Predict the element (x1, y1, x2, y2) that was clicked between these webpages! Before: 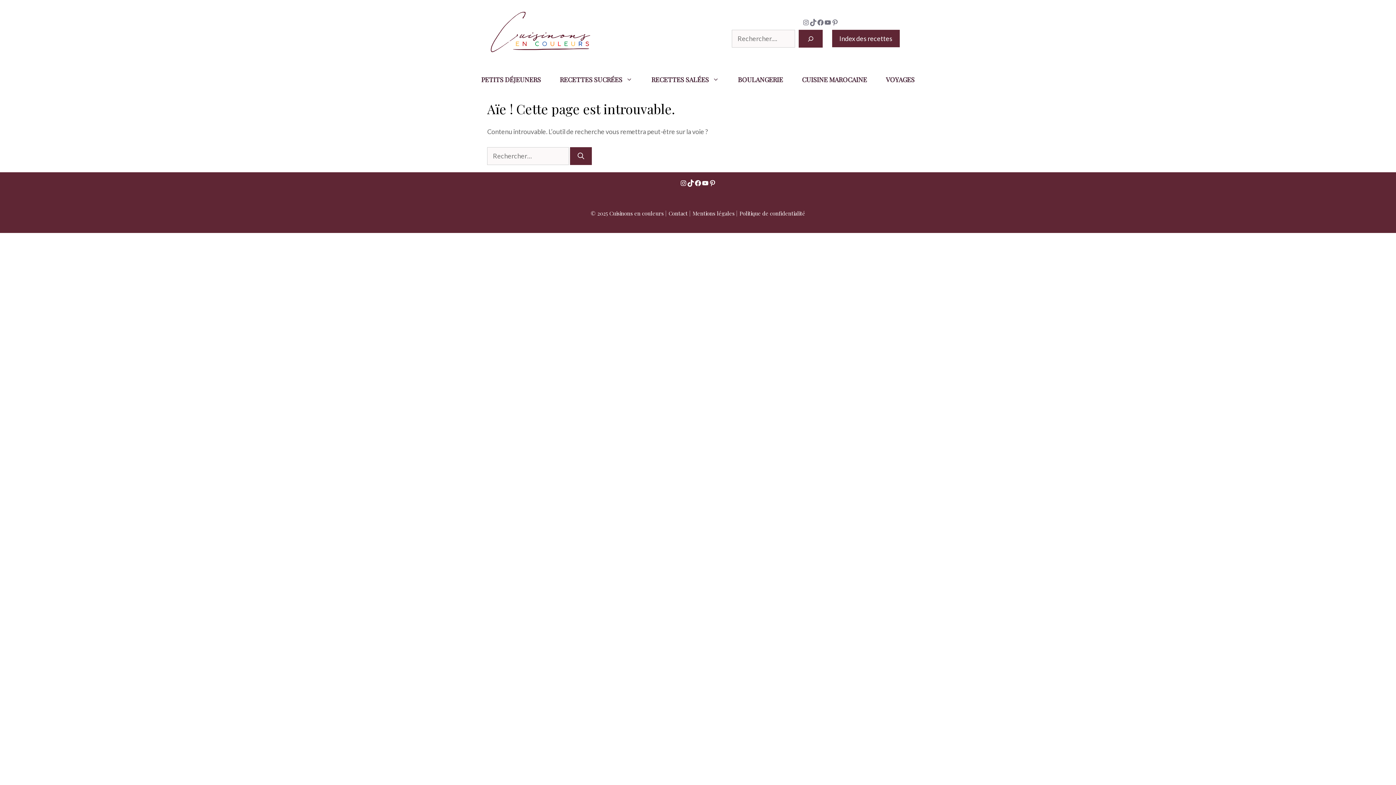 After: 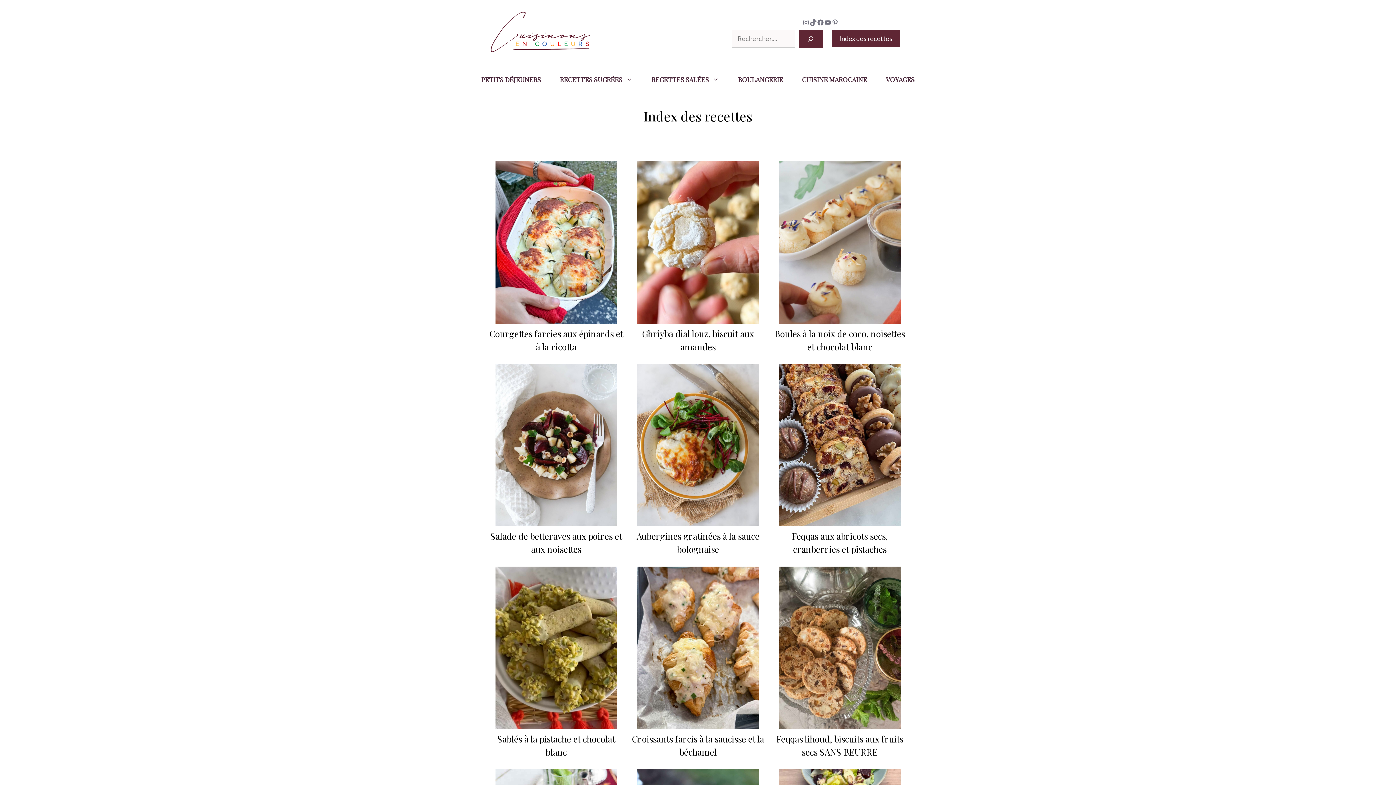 Action: label: Index des recettes bbox: (832, 29, 899, 47)